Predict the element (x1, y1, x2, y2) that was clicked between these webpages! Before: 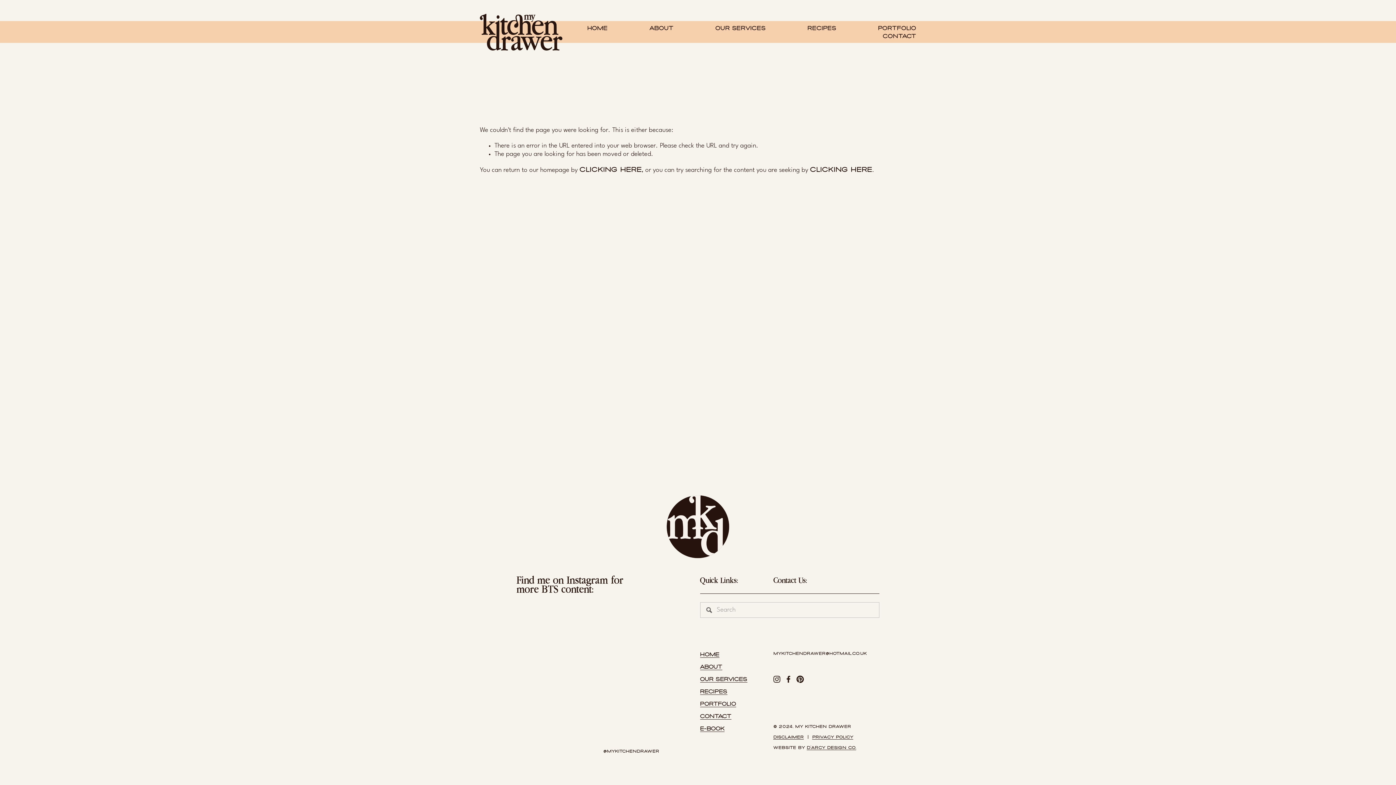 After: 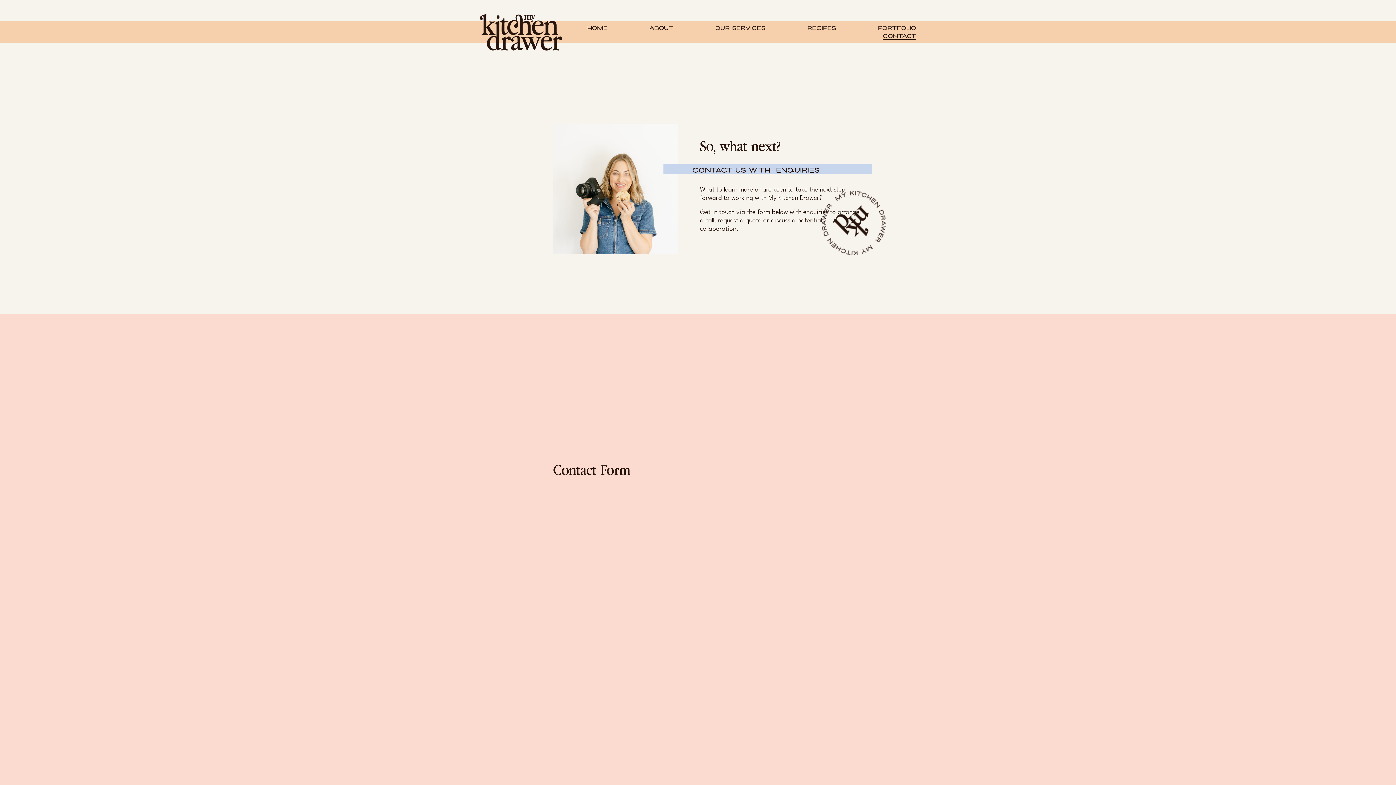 Action: bbox: (882, 32, 916, 40) label: CONTACT